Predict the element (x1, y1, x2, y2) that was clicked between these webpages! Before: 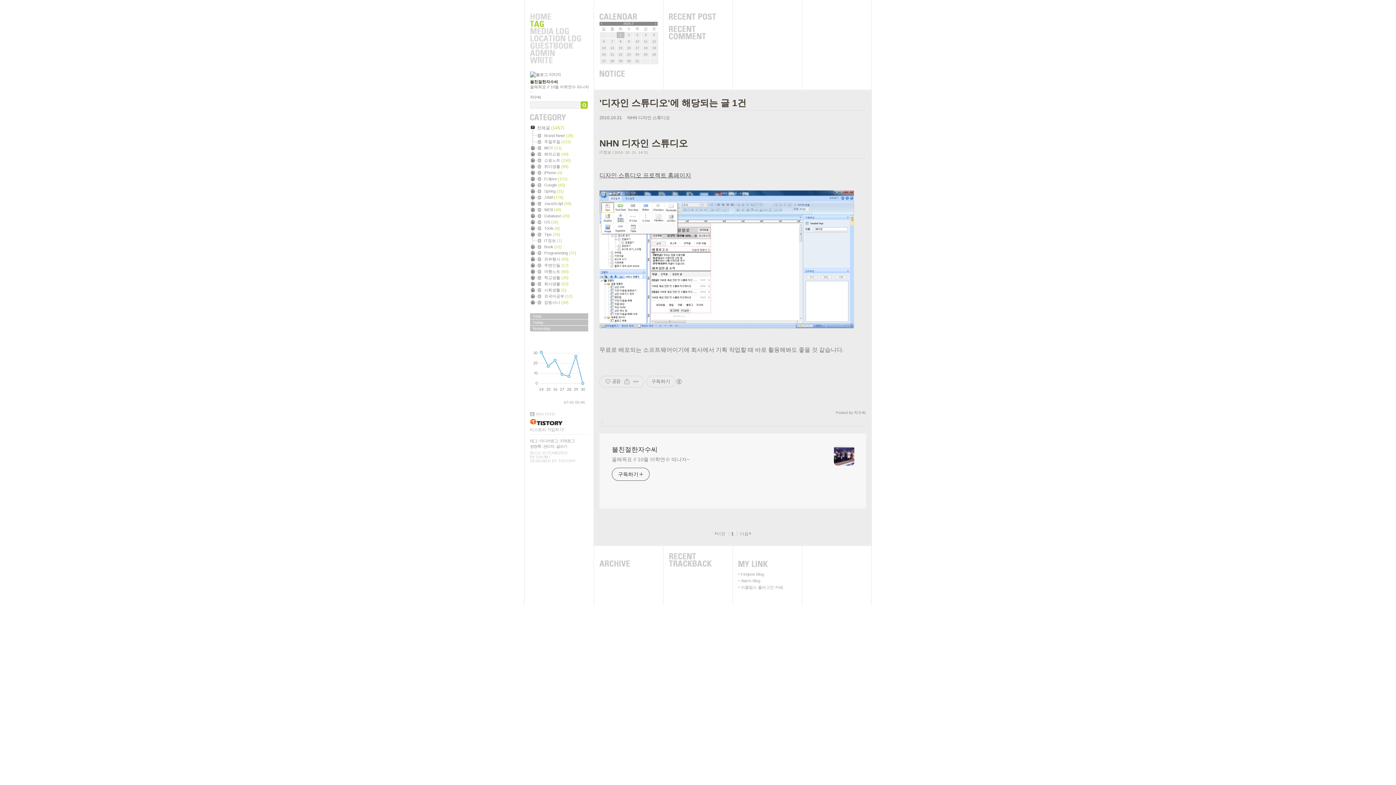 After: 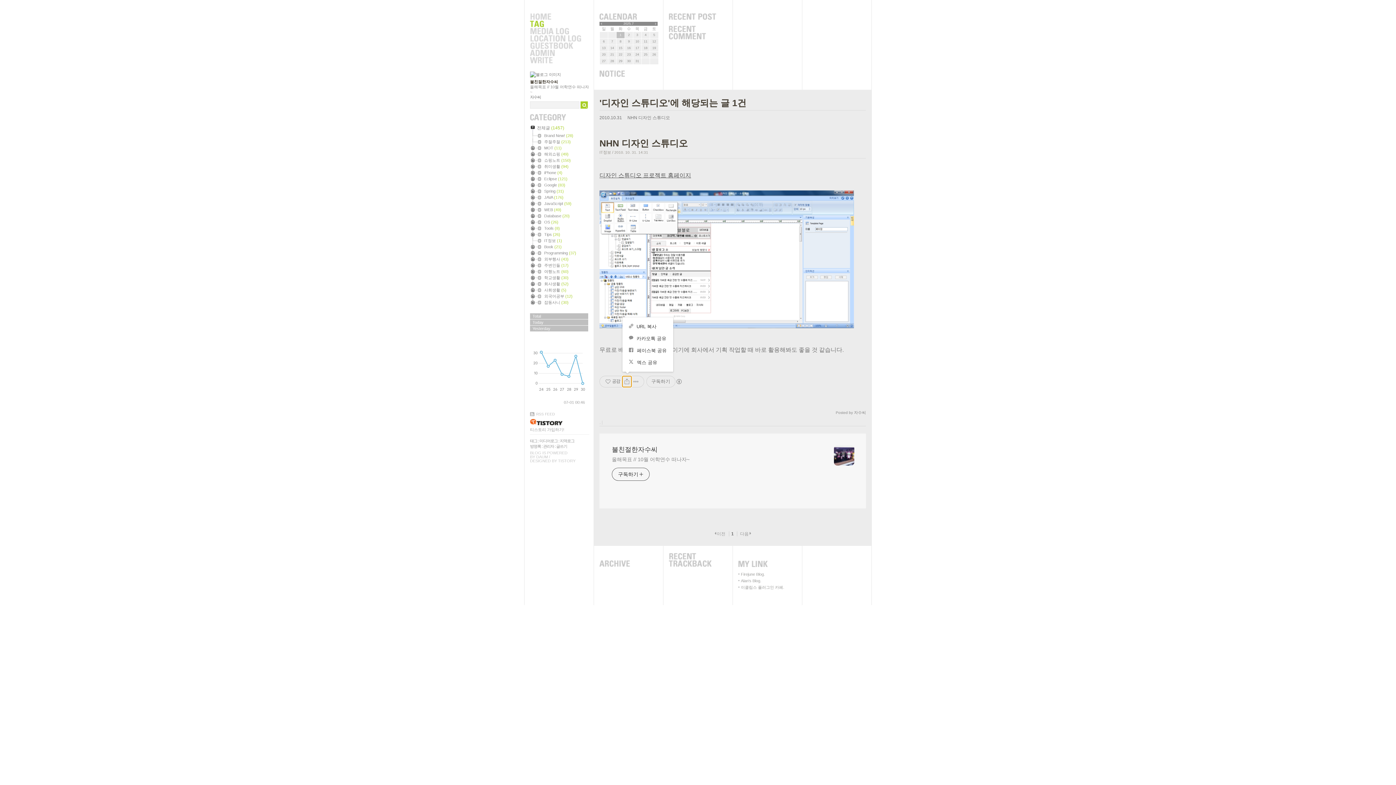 Action: label: 공유하기 bbox: (622, 376, 631, 387)